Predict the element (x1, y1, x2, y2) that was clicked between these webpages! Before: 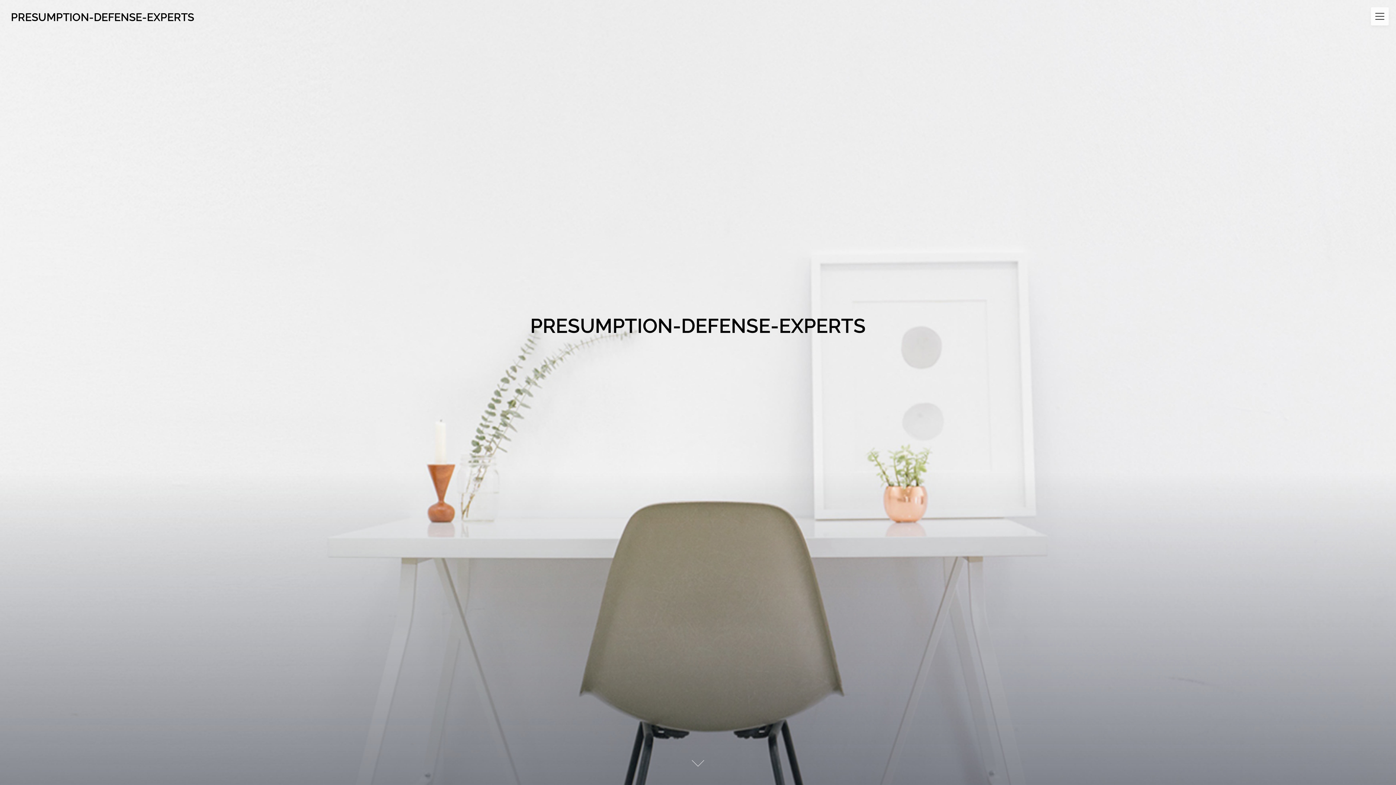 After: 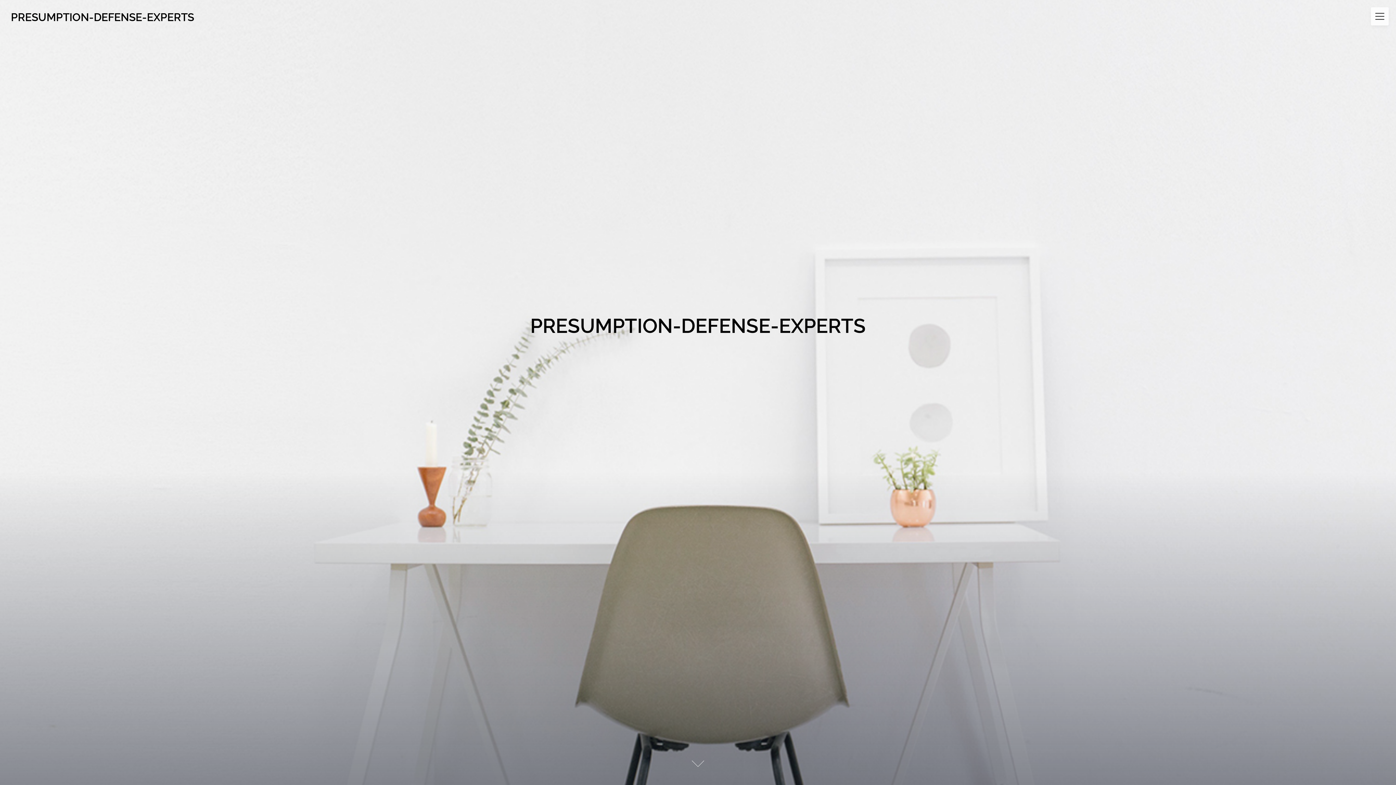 Action: bbox: (7, 7, 197, 27) label: PRESUMPTION-DEFENSE-EXPERTS